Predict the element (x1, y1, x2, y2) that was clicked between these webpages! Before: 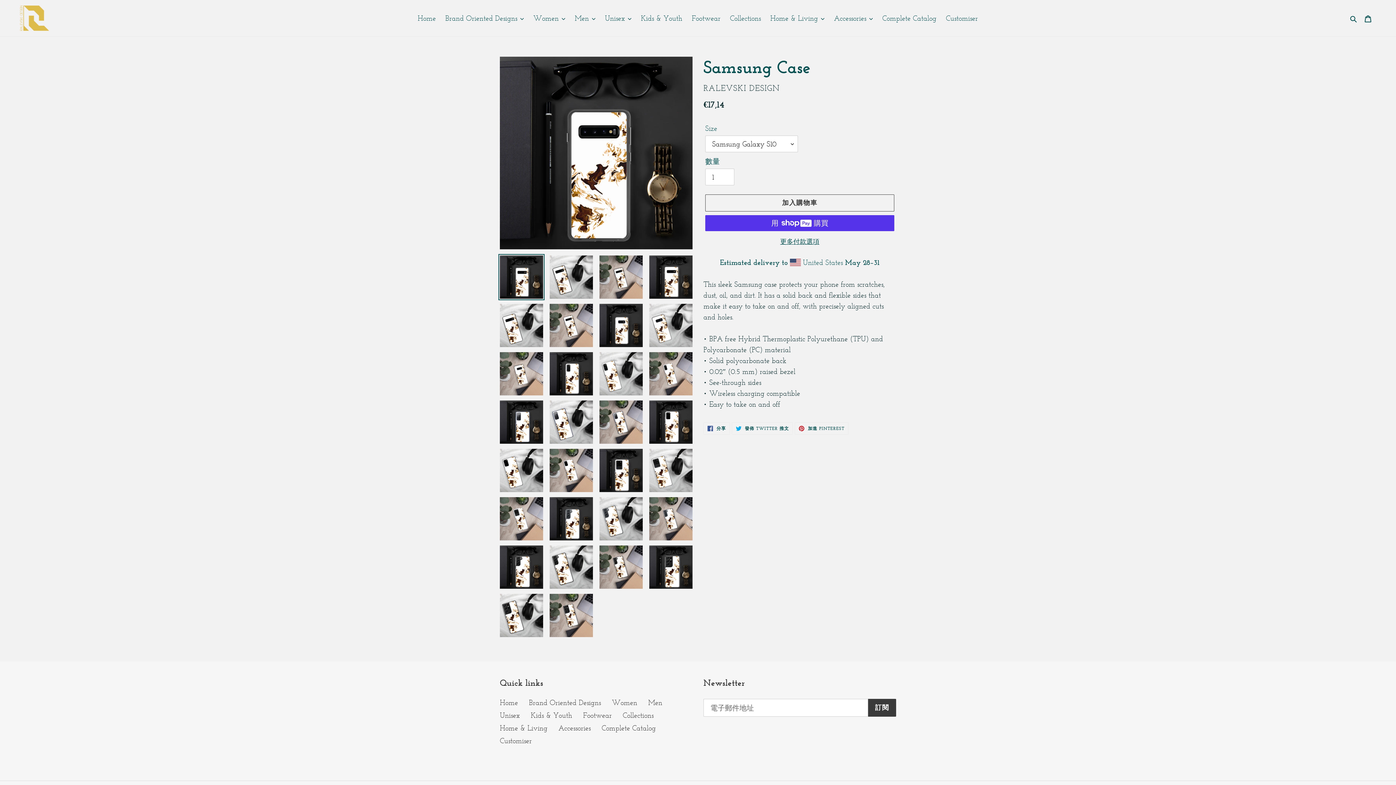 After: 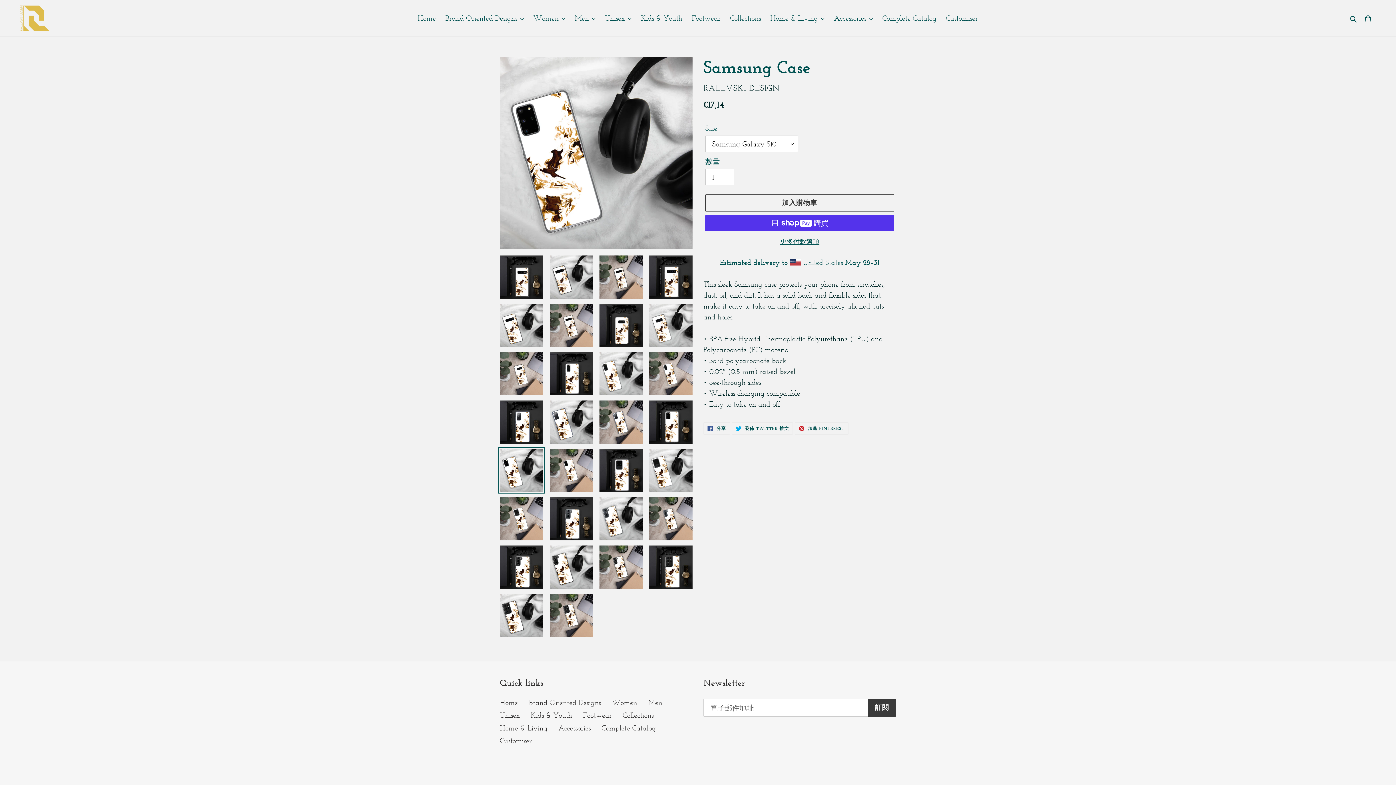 Action: bbox: (498, 447, 544, 493)